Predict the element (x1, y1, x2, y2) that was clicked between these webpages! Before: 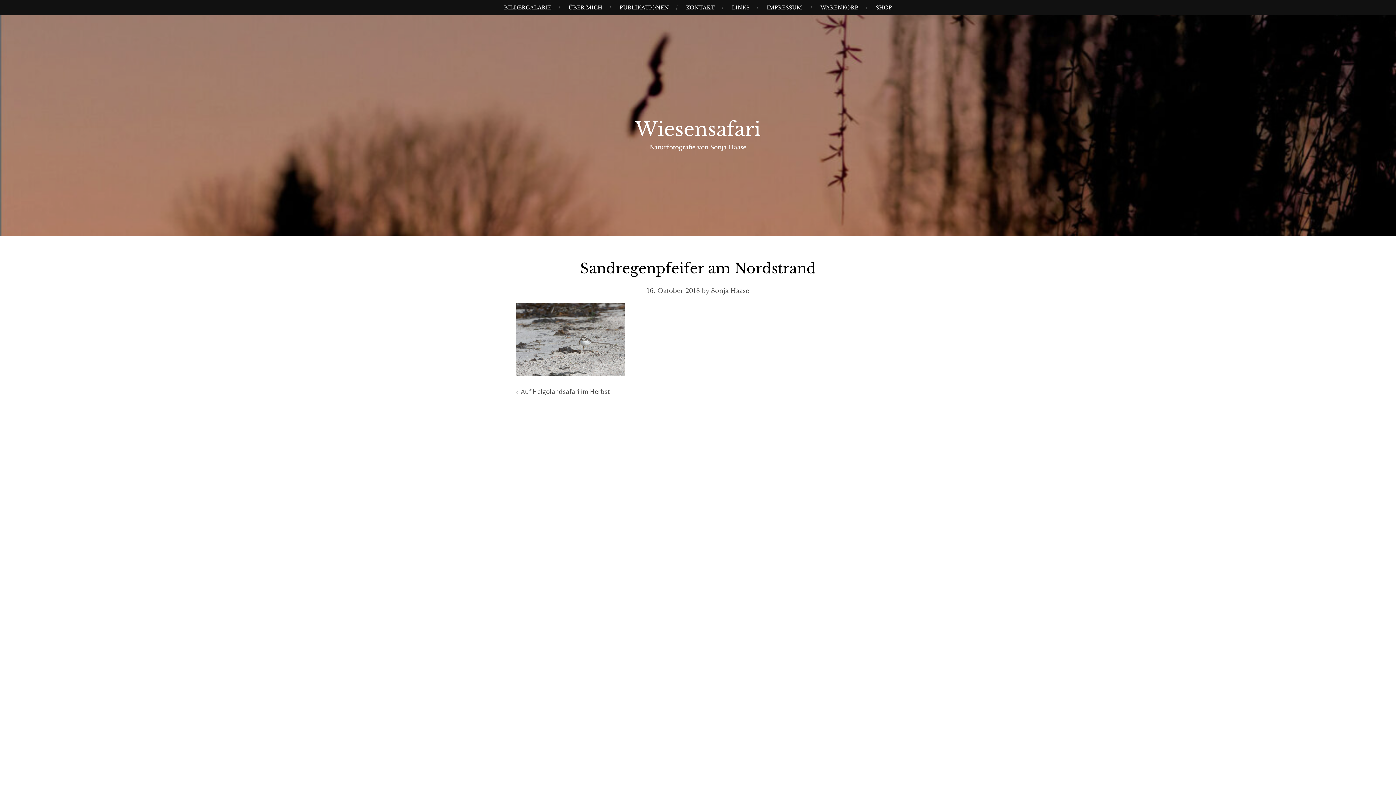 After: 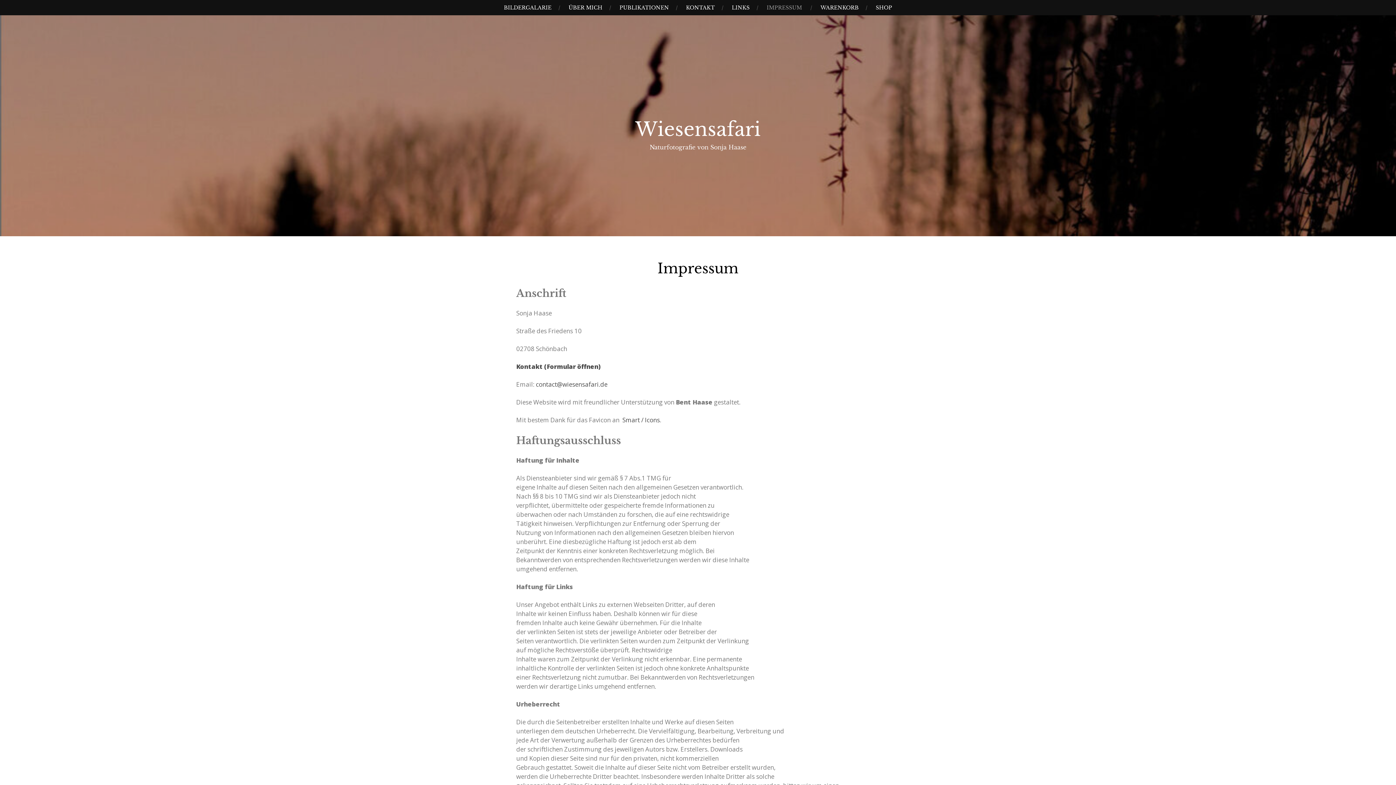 Action: label: IMPRESSUM bbox: (763, 0, 805, 15)